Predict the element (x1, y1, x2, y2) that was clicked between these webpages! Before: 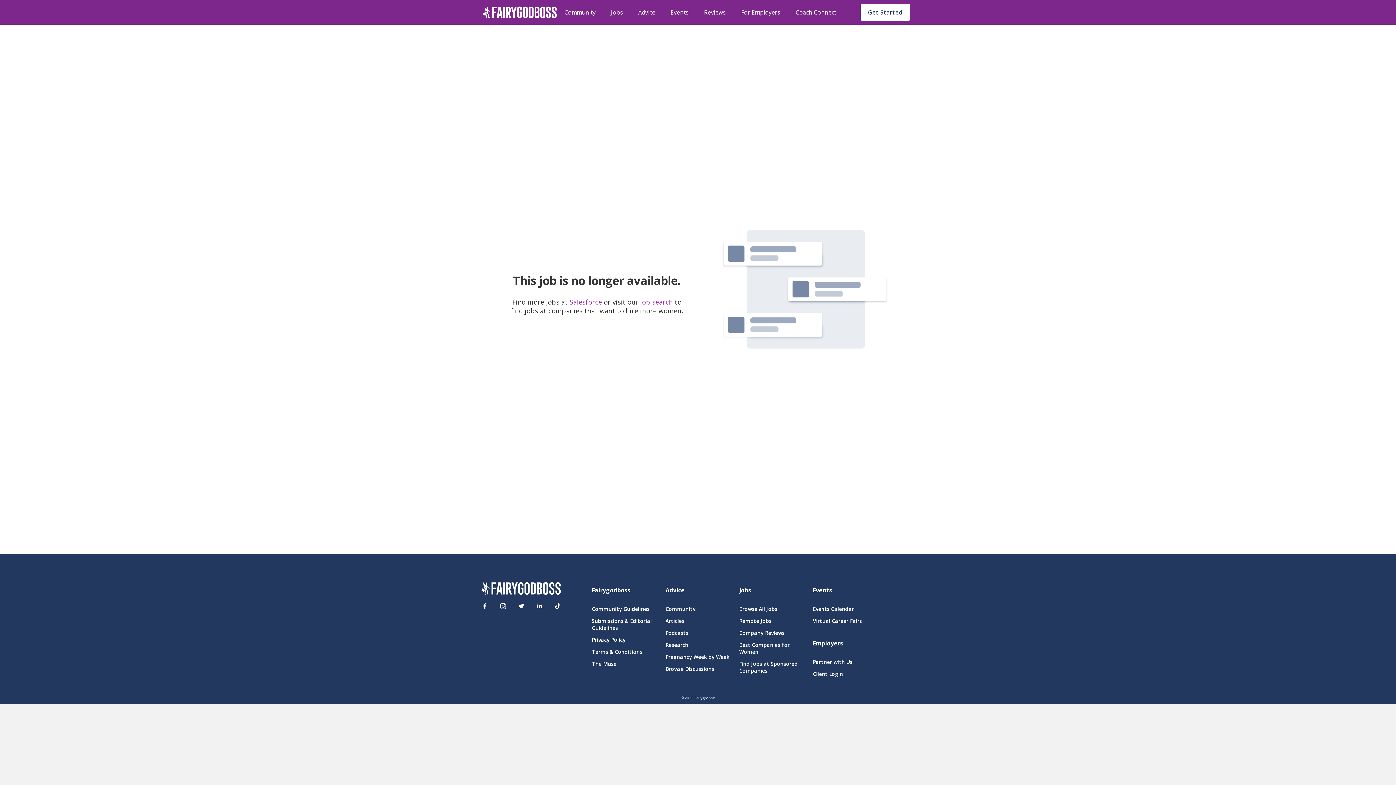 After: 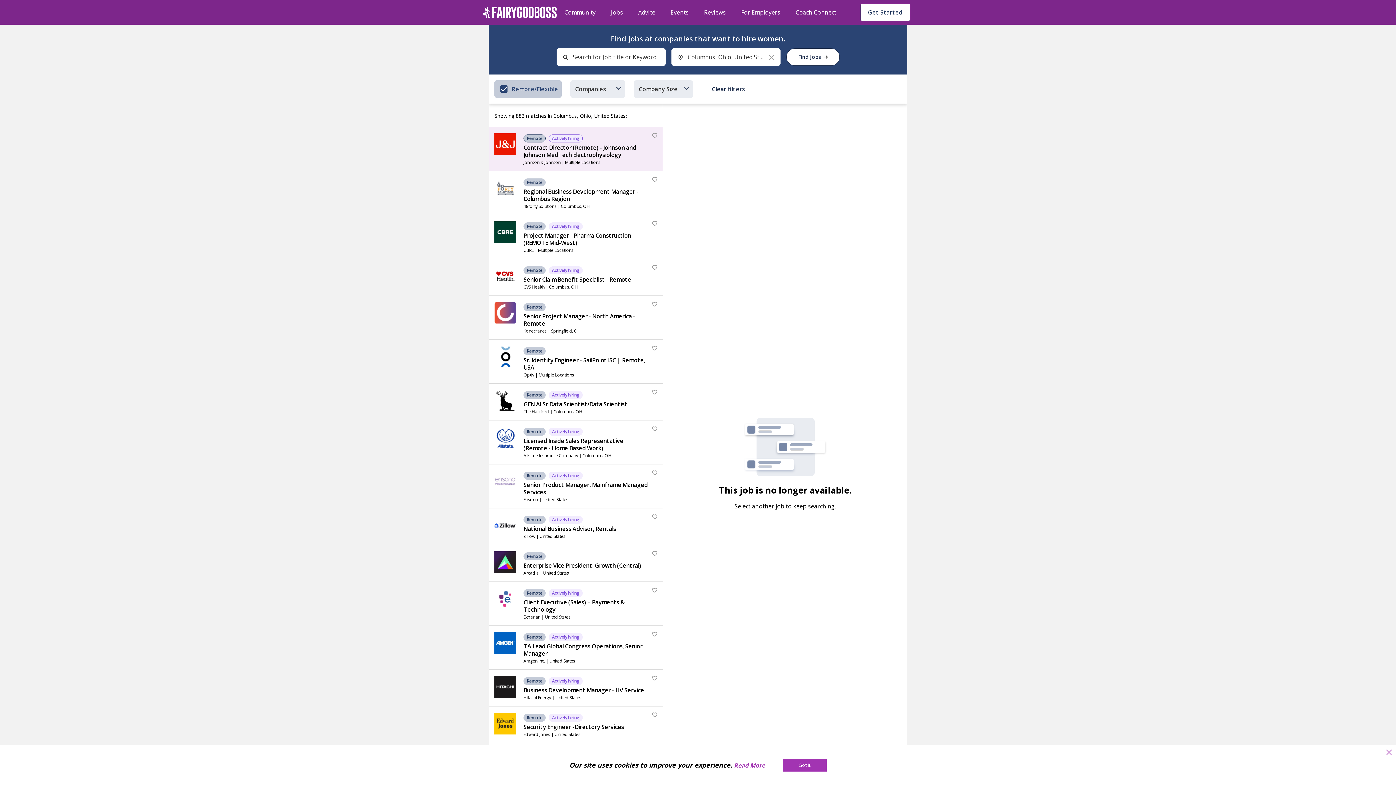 Action: label: Remote Jobs bbox: (739, 617, 804, 624)